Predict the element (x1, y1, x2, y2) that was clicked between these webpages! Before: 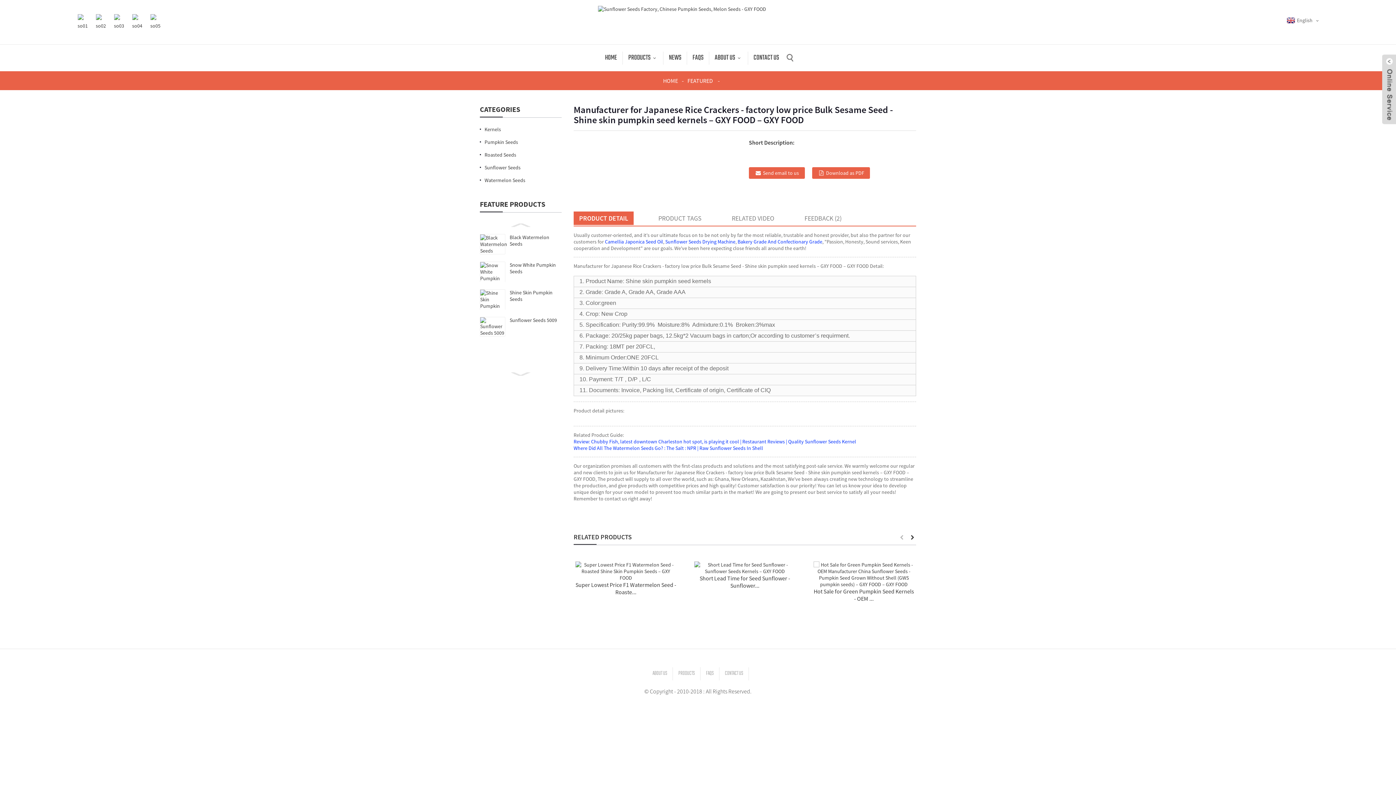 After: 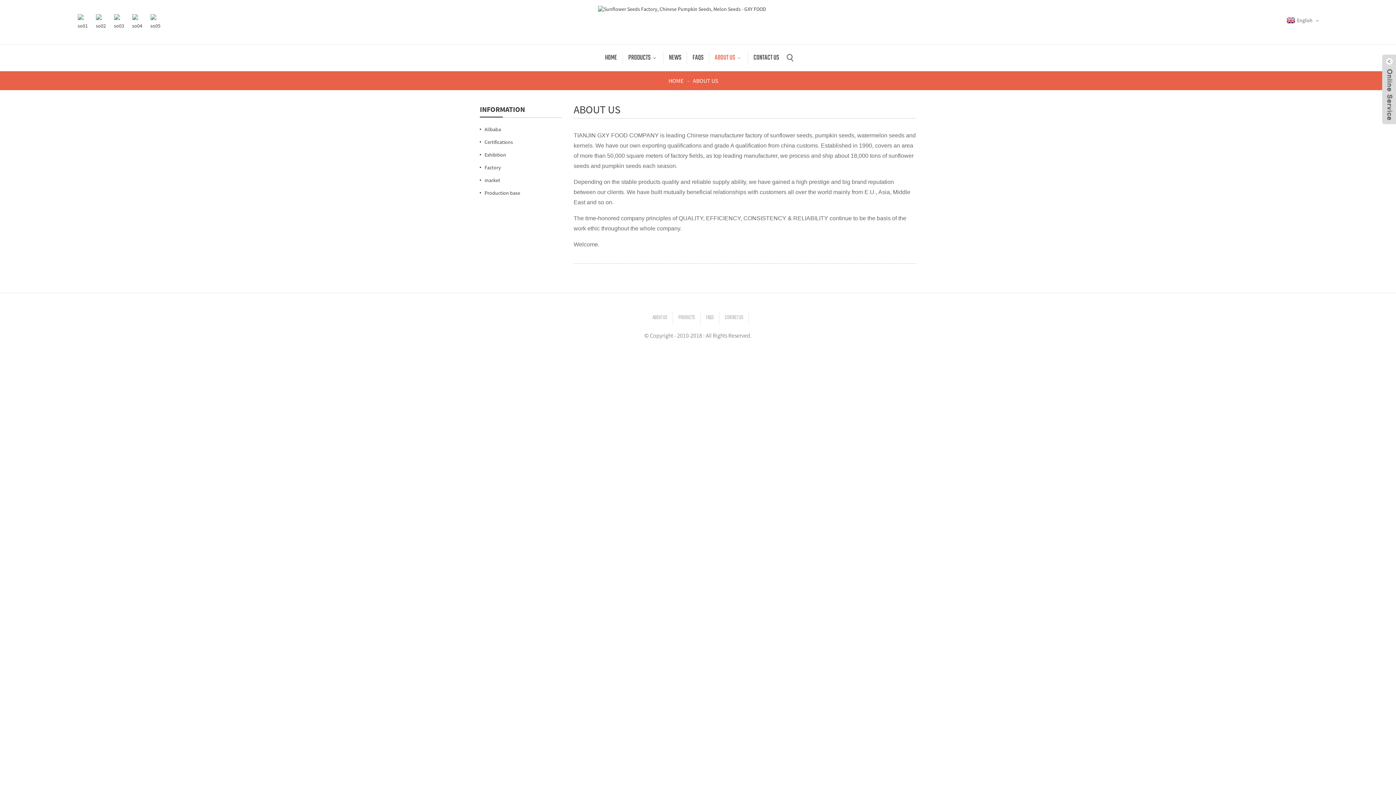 Action: bbox: (652, 667, 667, 680) label: ABOUT US